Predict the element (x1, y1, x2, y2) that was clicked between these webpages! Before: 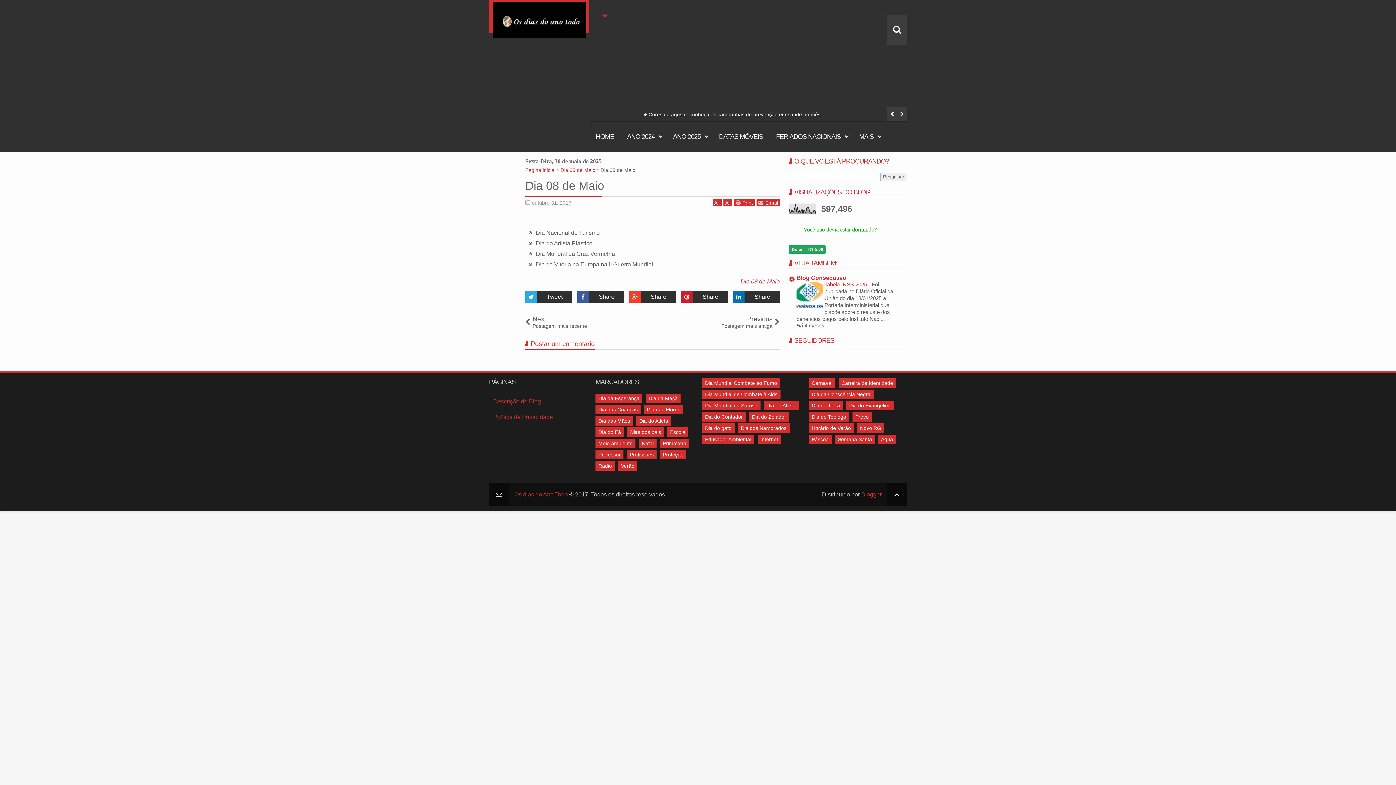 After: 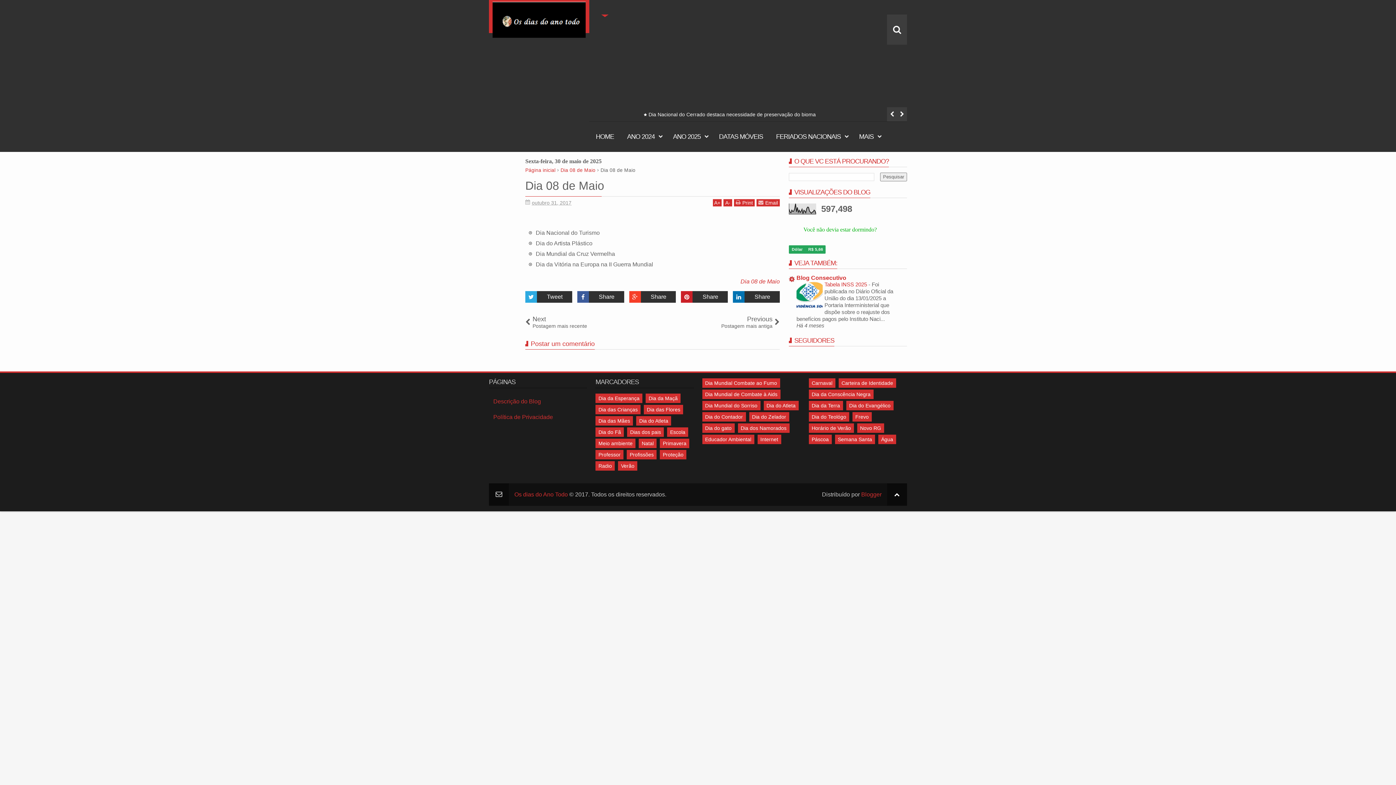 Action: label: Dia 08 de Maio bbox: (525, 179, 604, 192)